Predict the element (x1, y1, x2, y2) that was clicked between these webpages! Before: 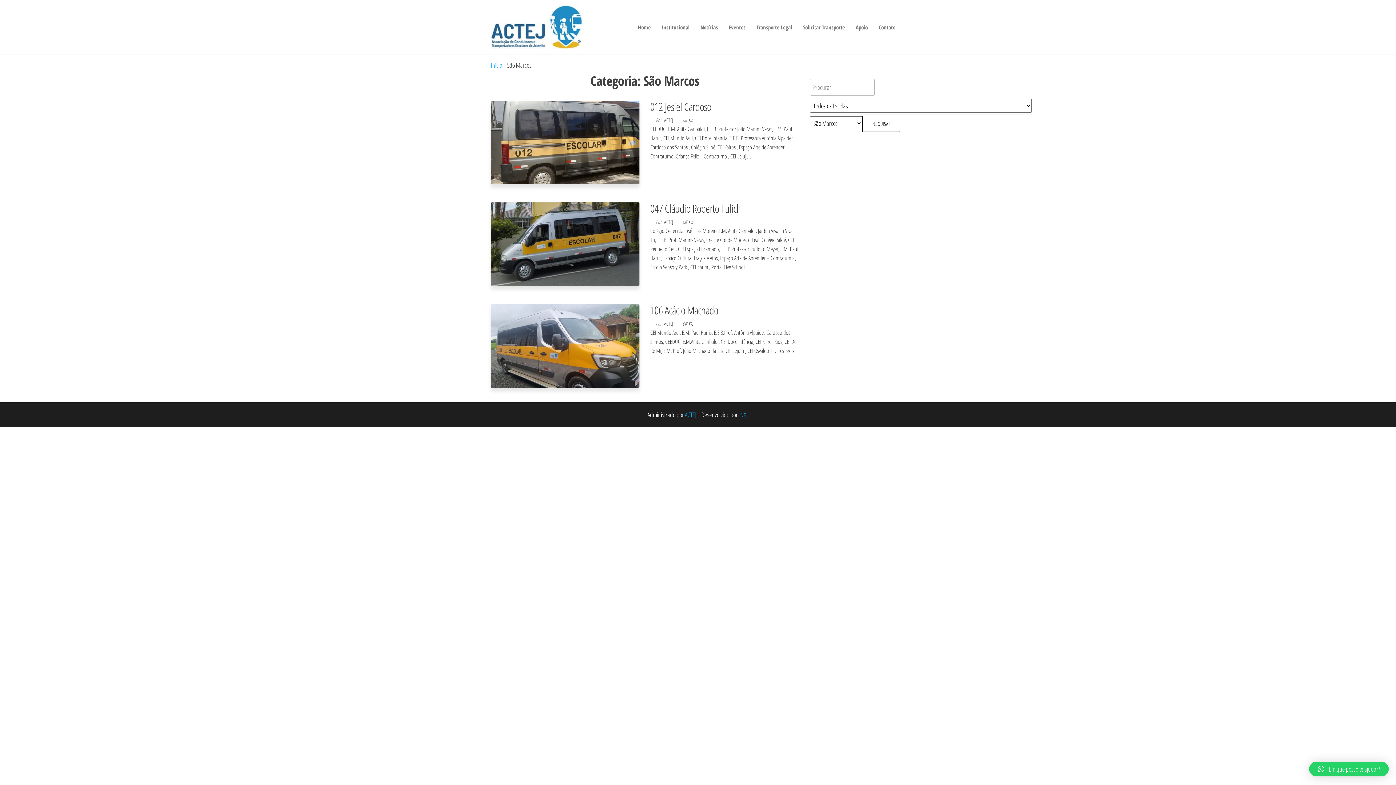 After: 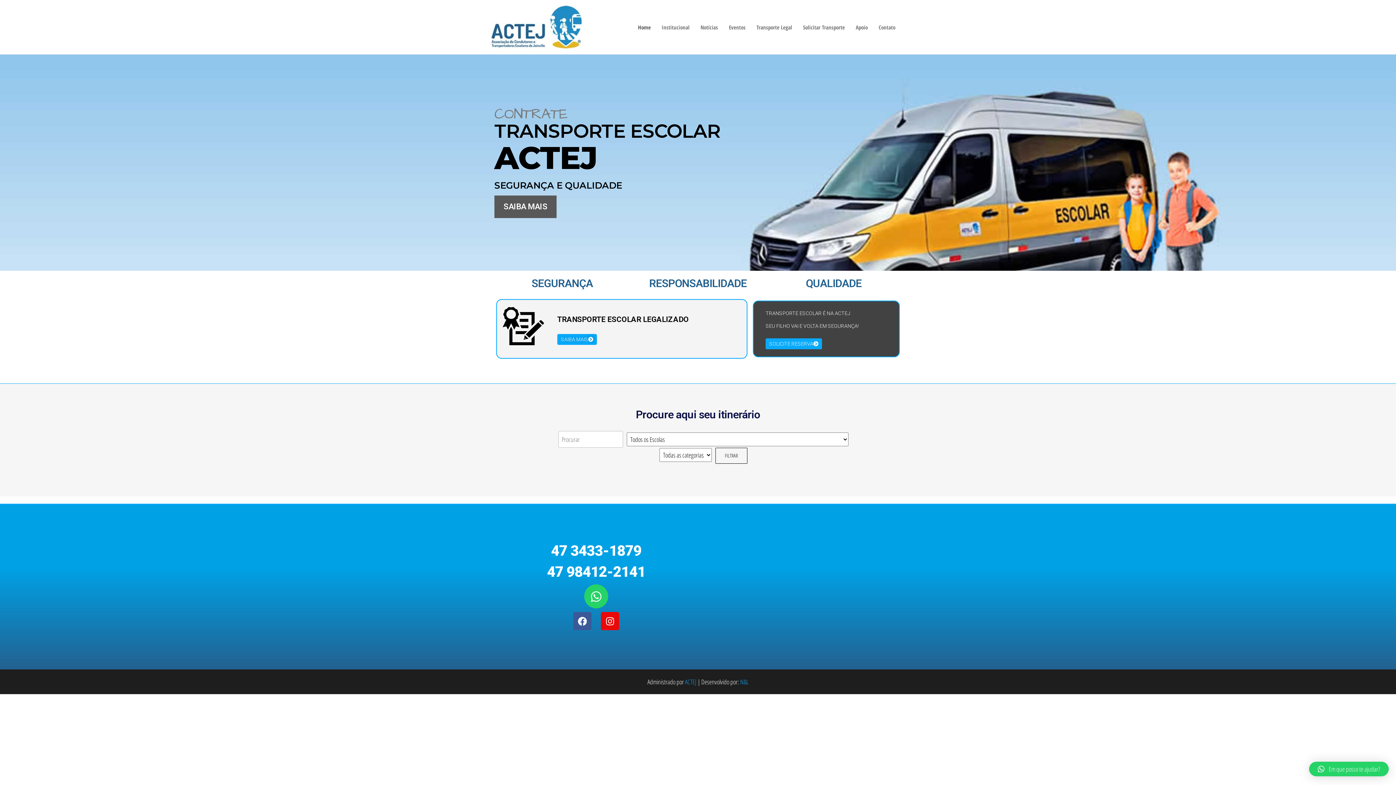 Action: label: ACTEJ bbox: (685, 410, 696, 419)